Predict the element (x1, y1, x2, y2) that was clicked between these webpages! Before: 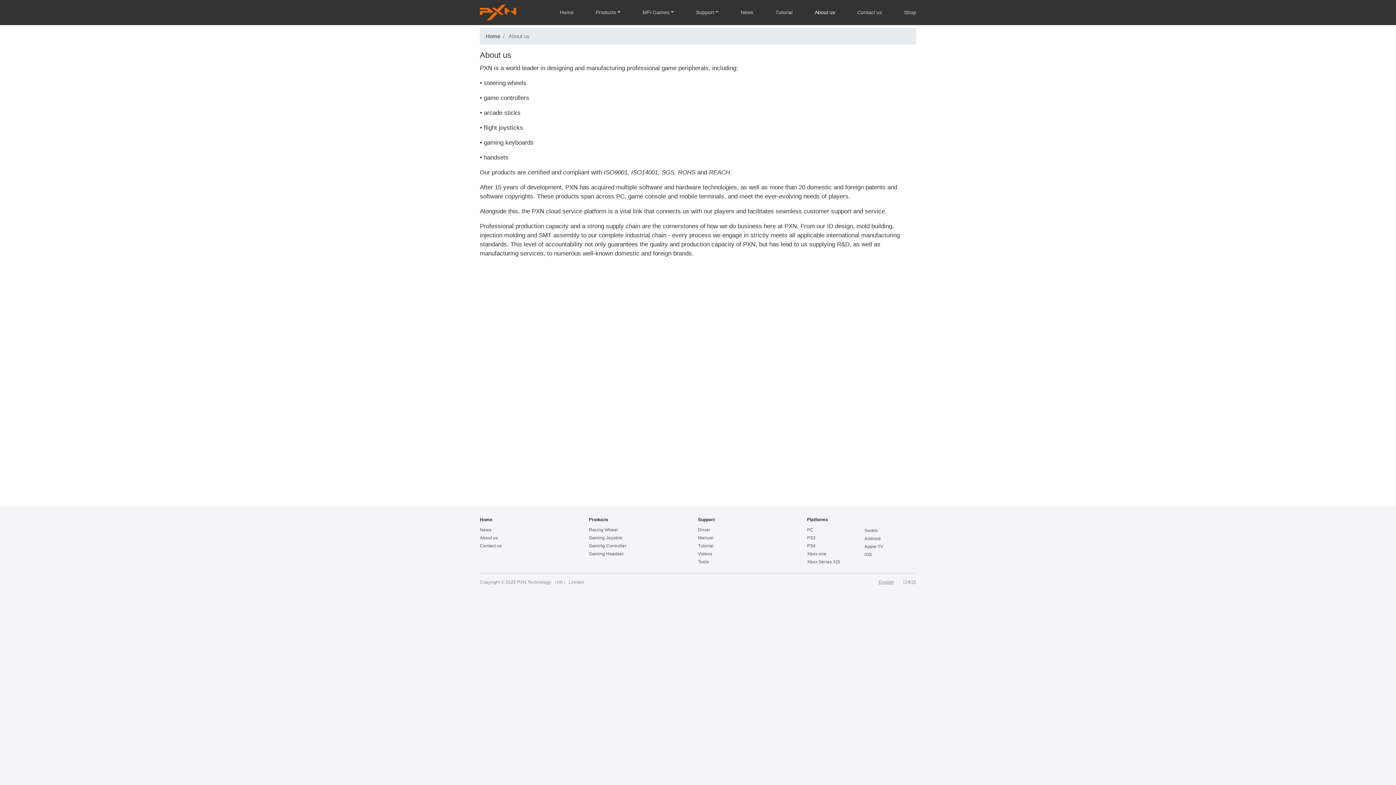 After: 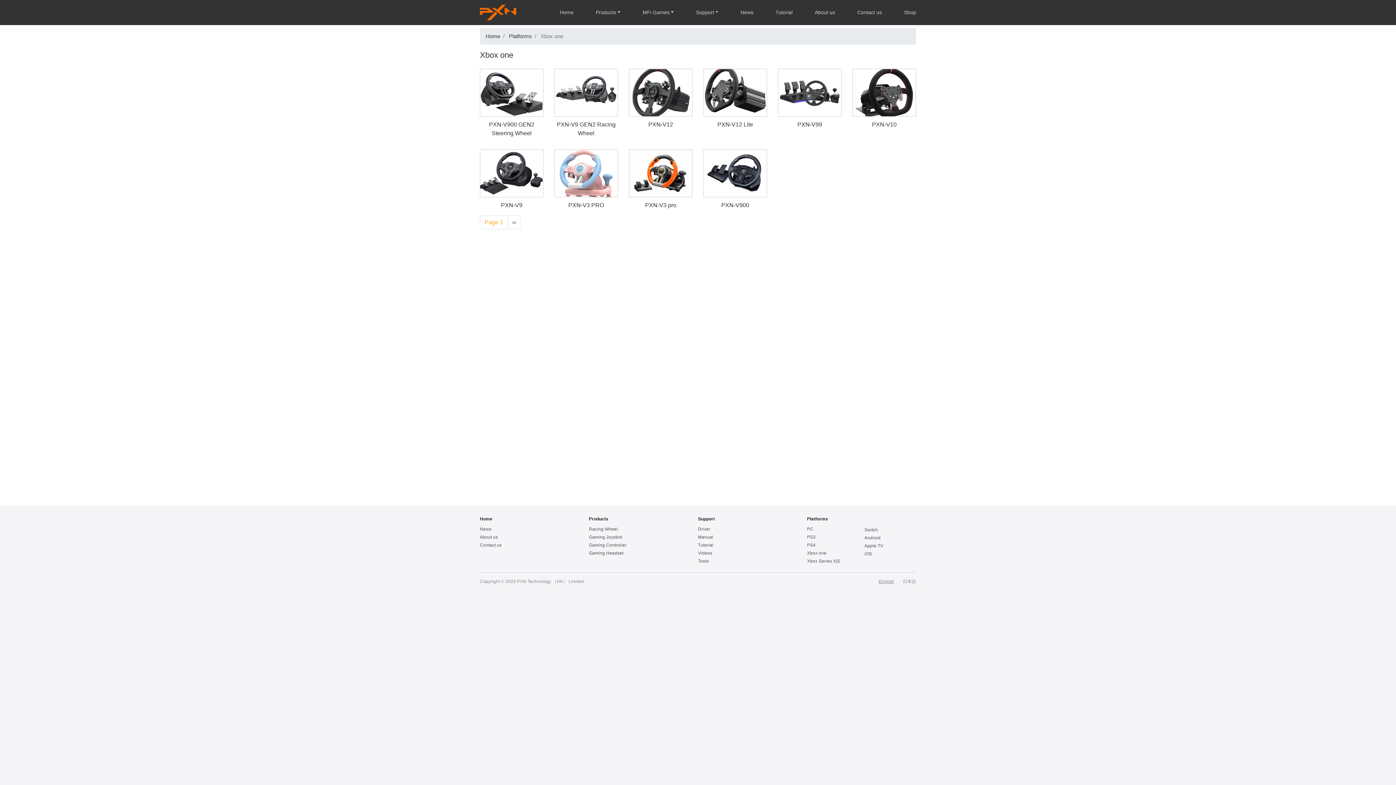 Action: bbox: (807, 550, 858, 558) label: Xbox one